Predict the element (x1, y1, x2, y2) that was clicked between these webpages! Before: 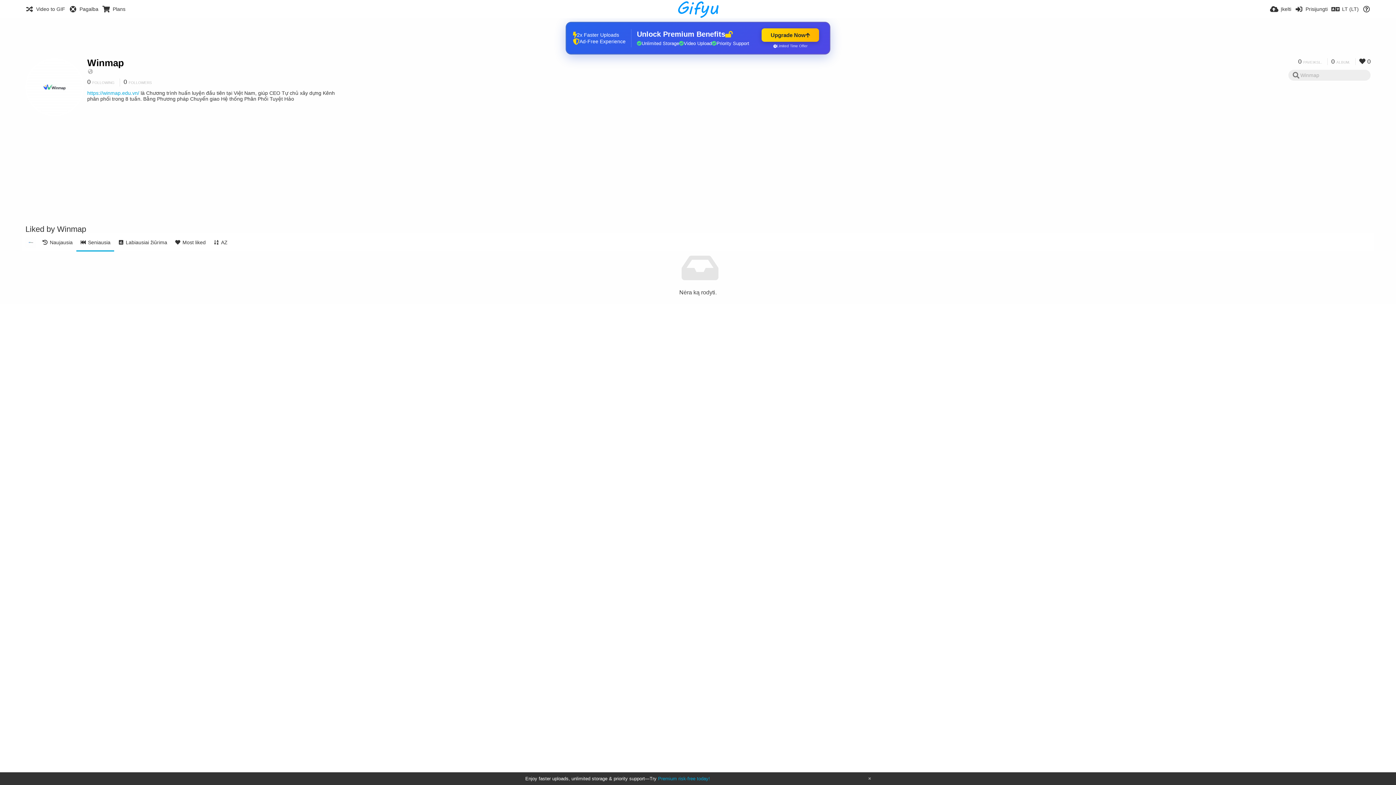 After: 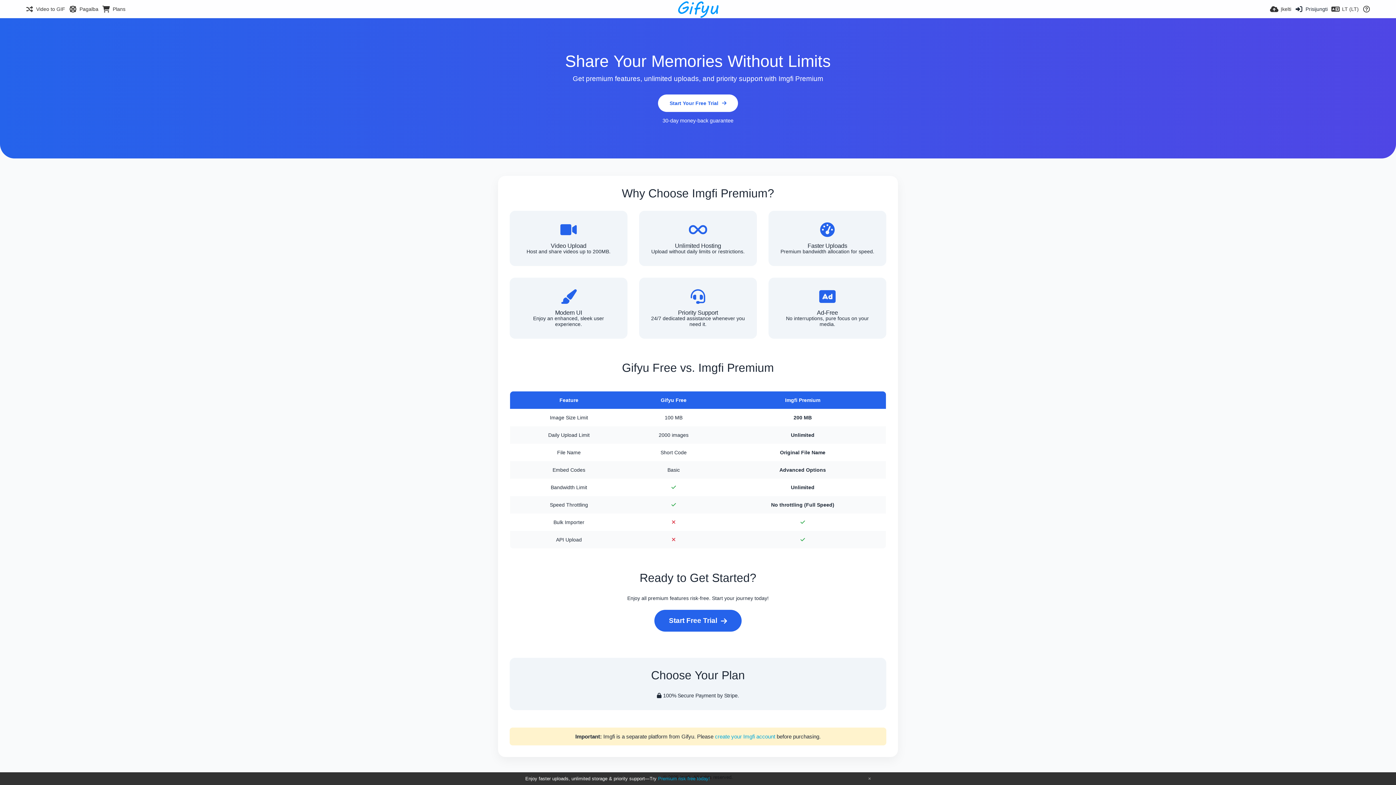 Action: bbox: (658, 776, 710, 781) label: Premium risk-free today!